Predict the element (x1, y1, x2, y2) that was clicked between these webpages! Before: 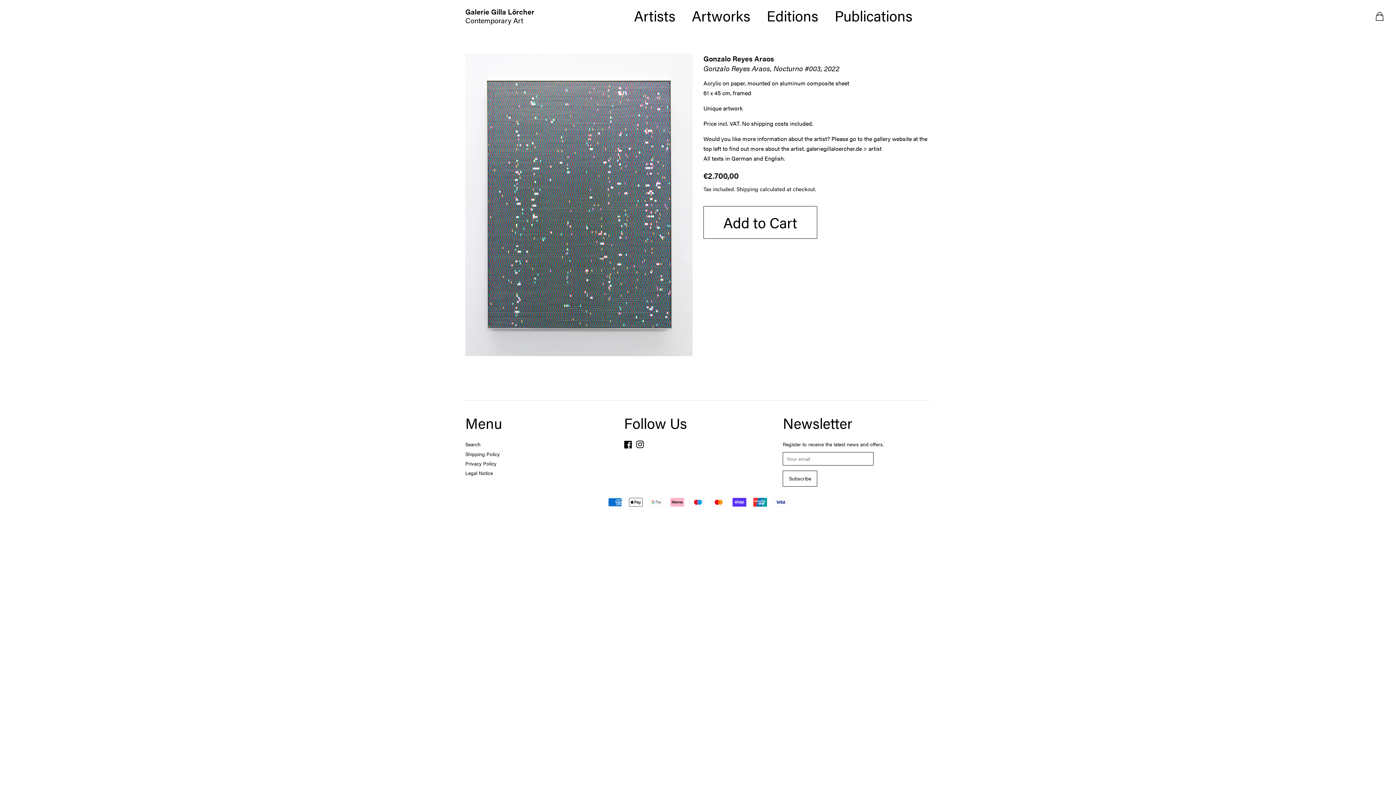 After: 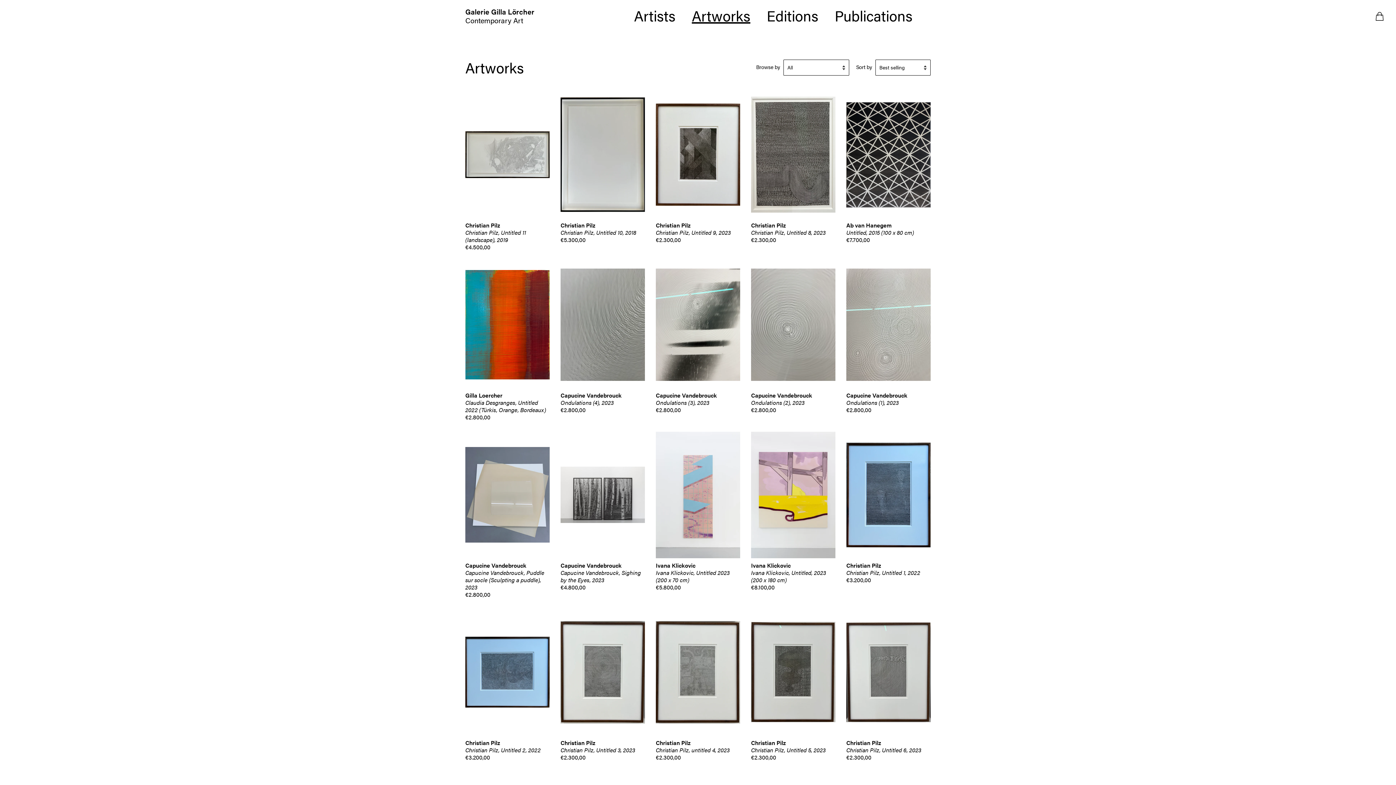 Action: label: Artworks bbox: (686, 0, 757, 30)